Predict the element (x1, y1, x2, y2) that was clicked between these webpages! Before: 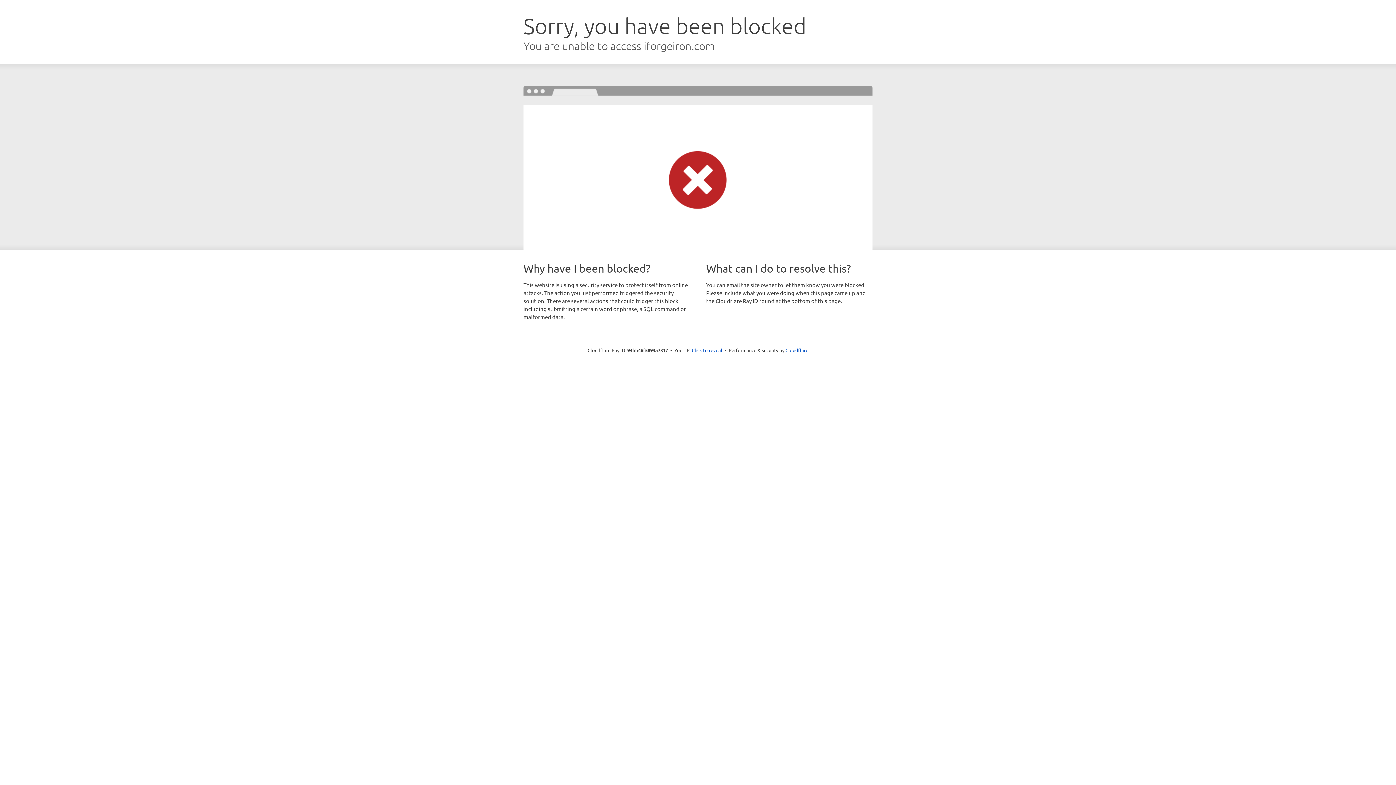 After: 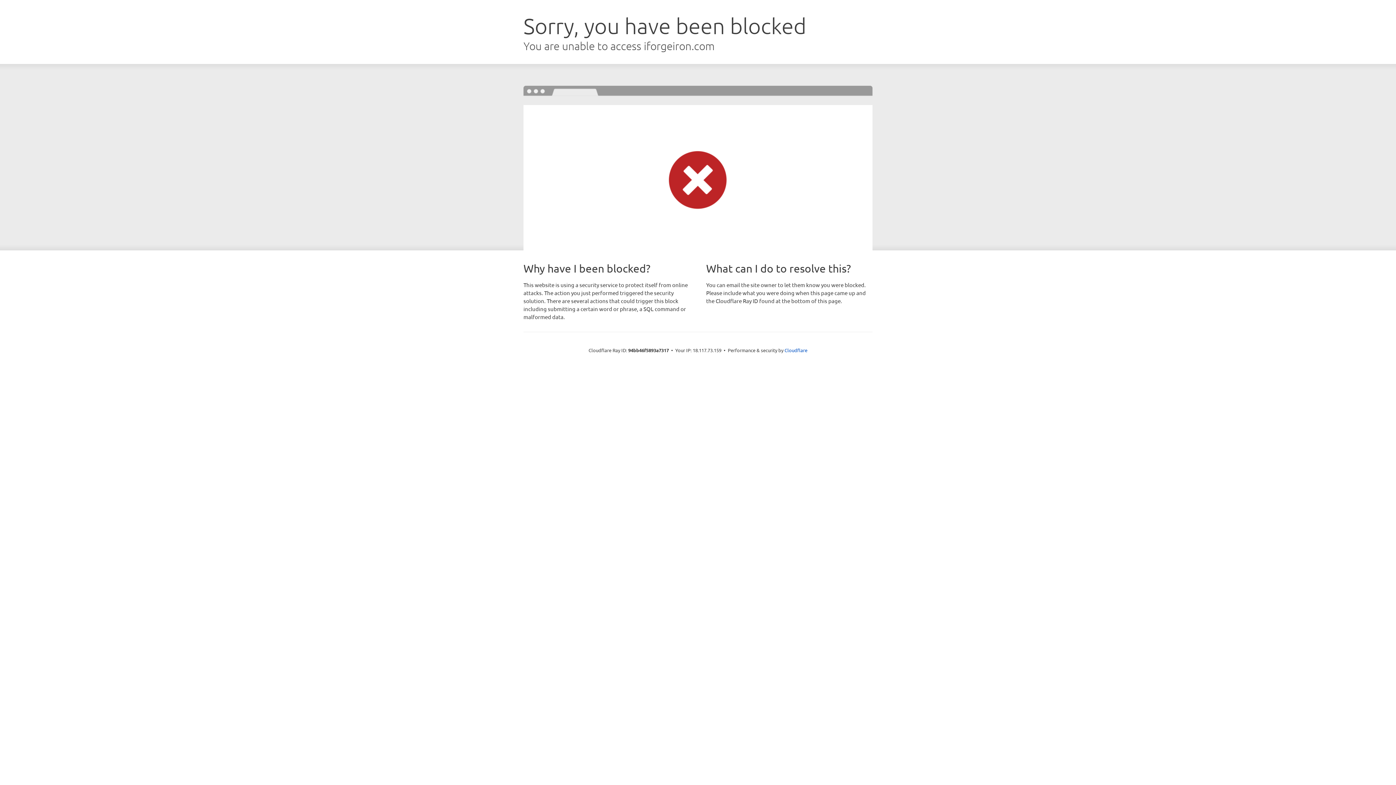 Action: bbox: (692, 346, 722, 353) label: Click to reveal